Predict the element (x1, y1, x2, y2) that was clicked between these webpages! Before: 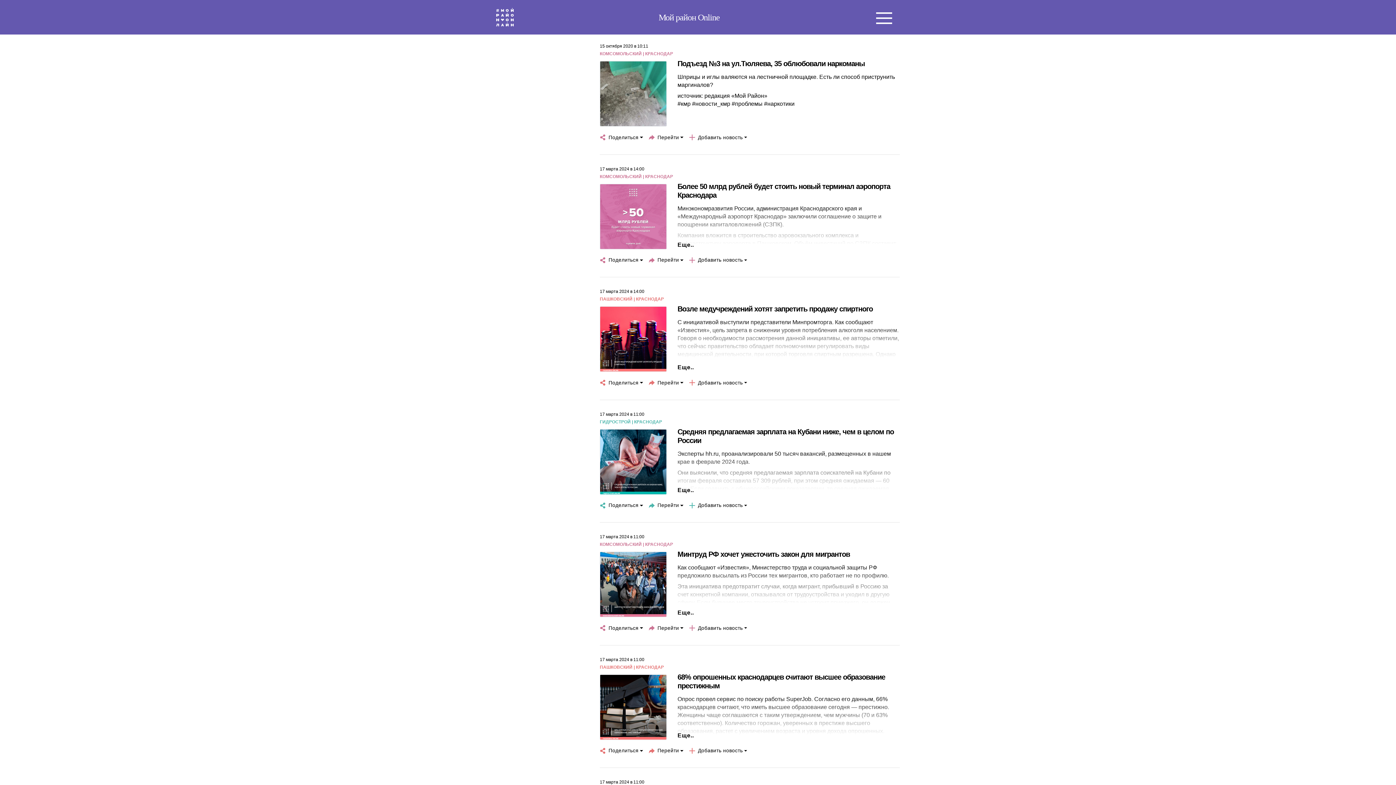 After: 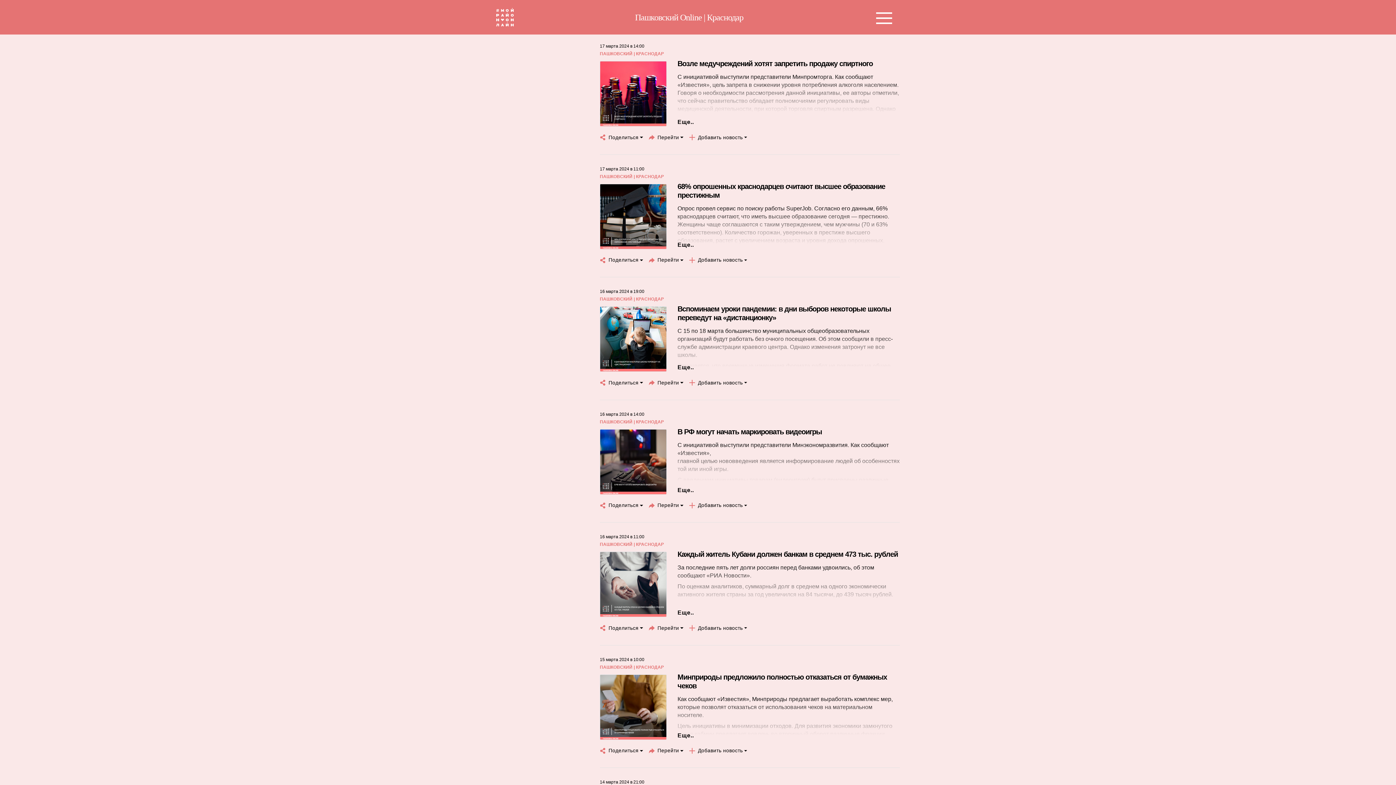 Action: bbox: (600, 664, 664, 670) label: ПАШКОВСКИЙ | КРАСНОДАР